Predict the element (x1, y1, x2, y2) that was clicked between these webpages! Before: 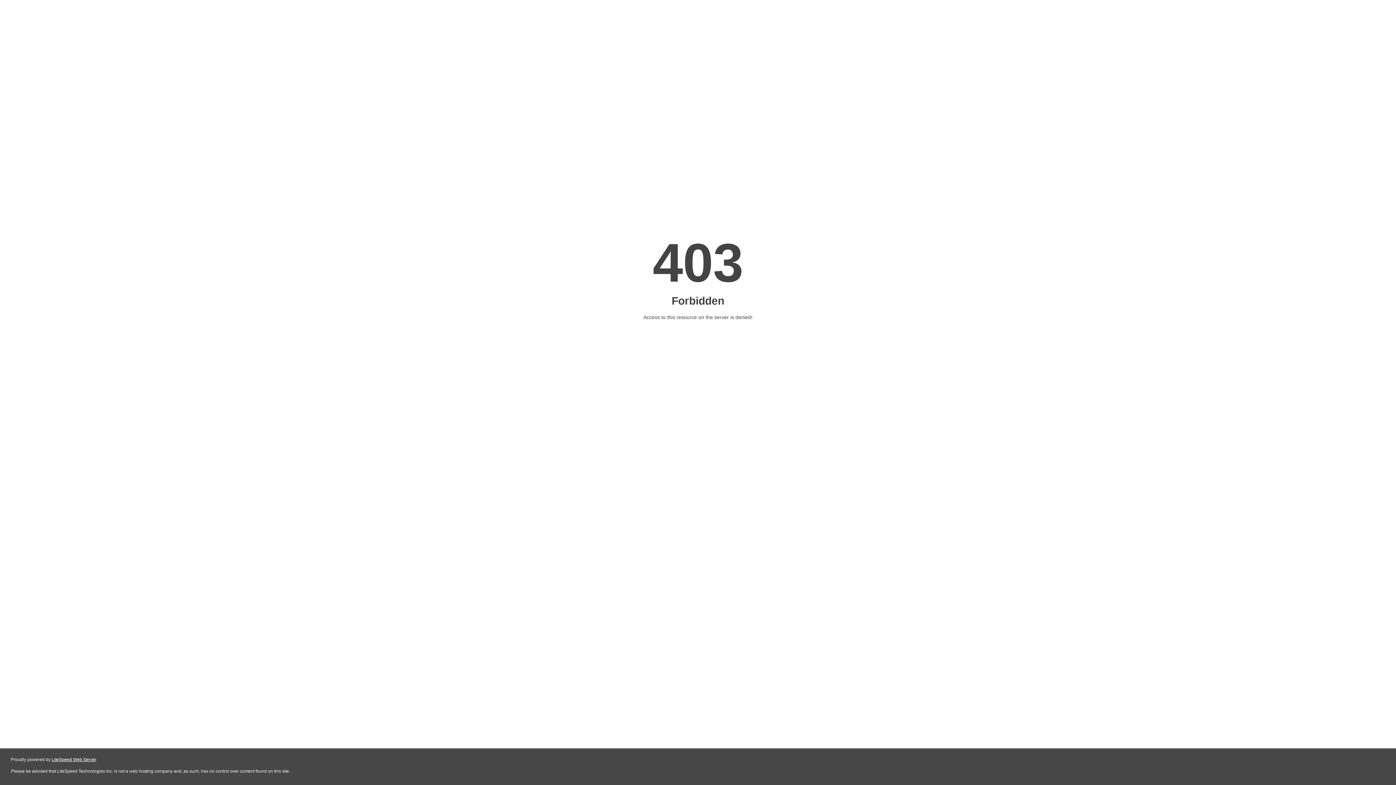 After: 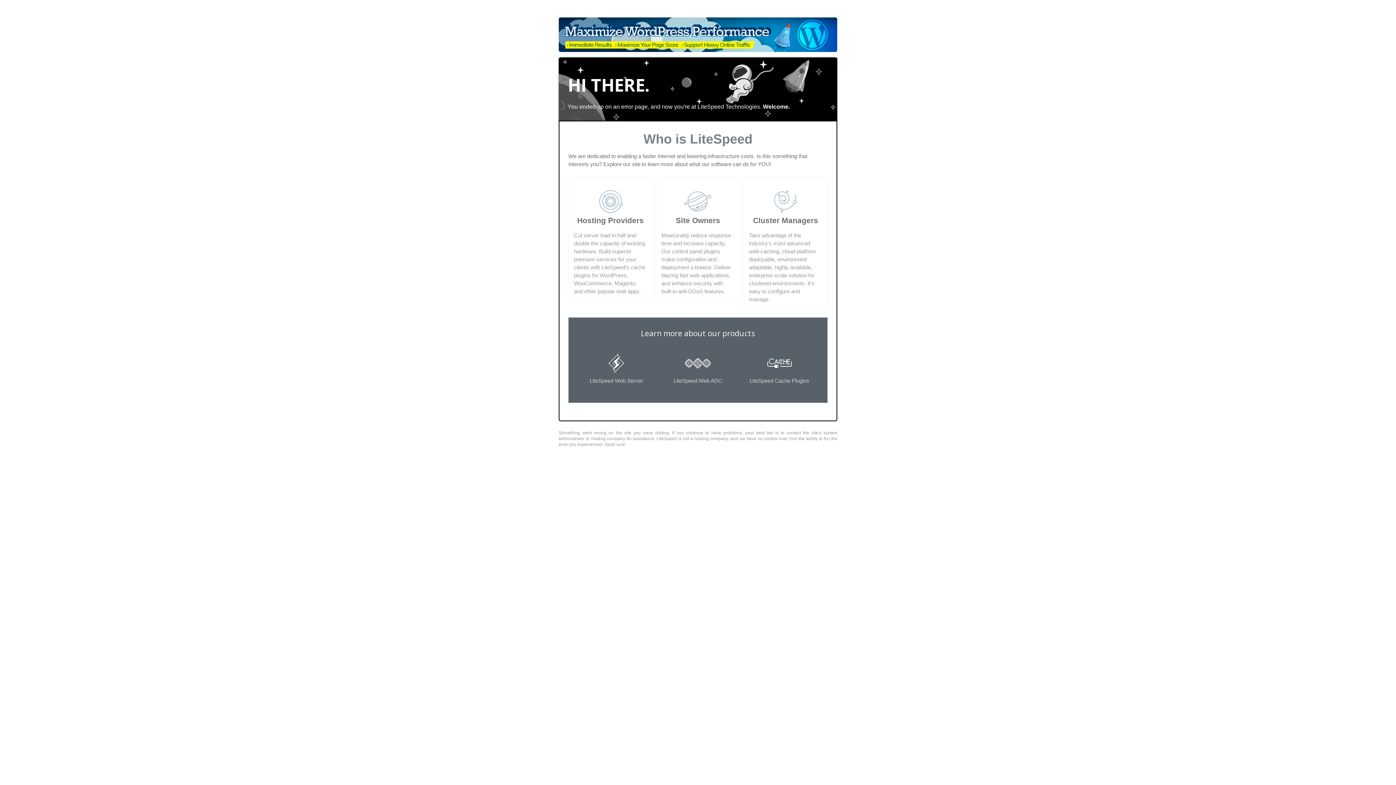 Action: label: LiteSpeed Web Server bbox: (51, 757, 96, 762)